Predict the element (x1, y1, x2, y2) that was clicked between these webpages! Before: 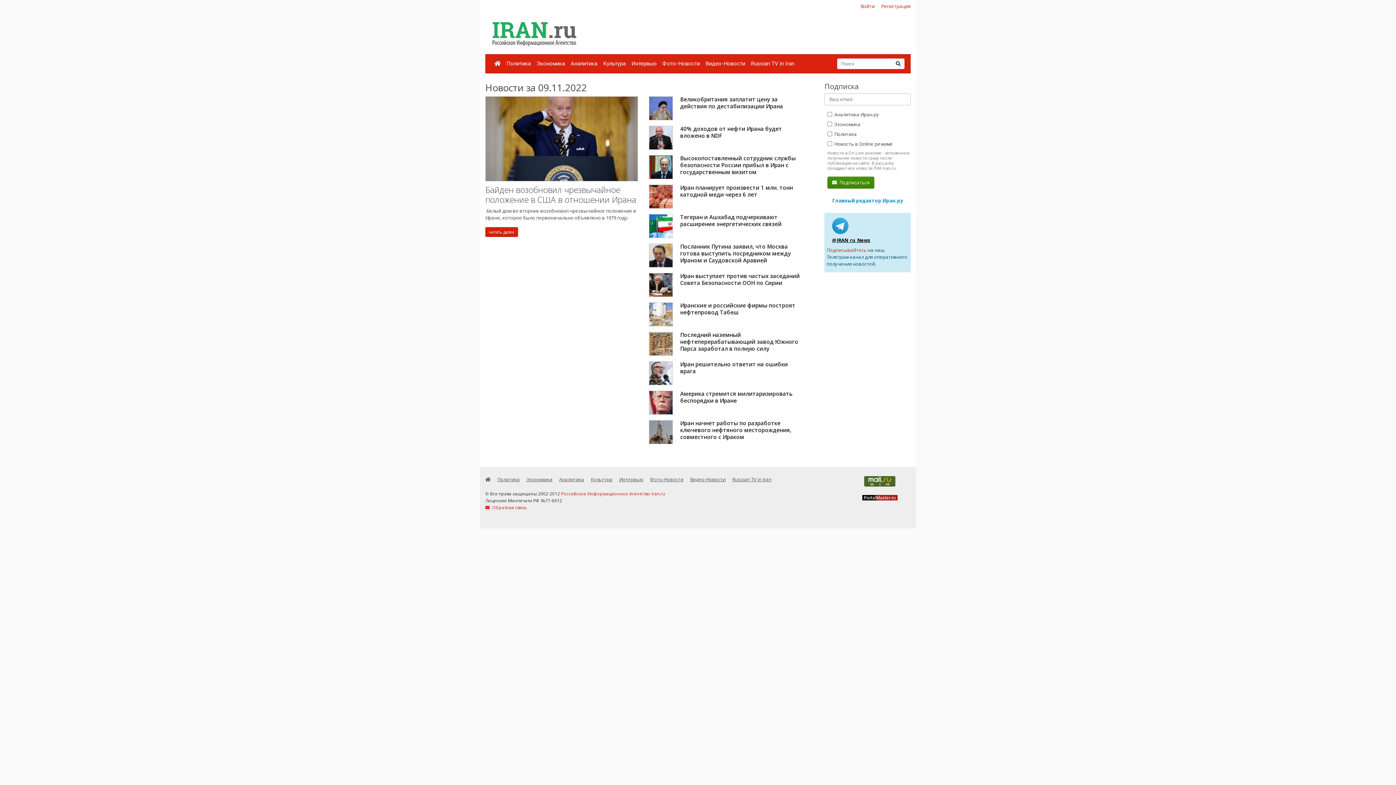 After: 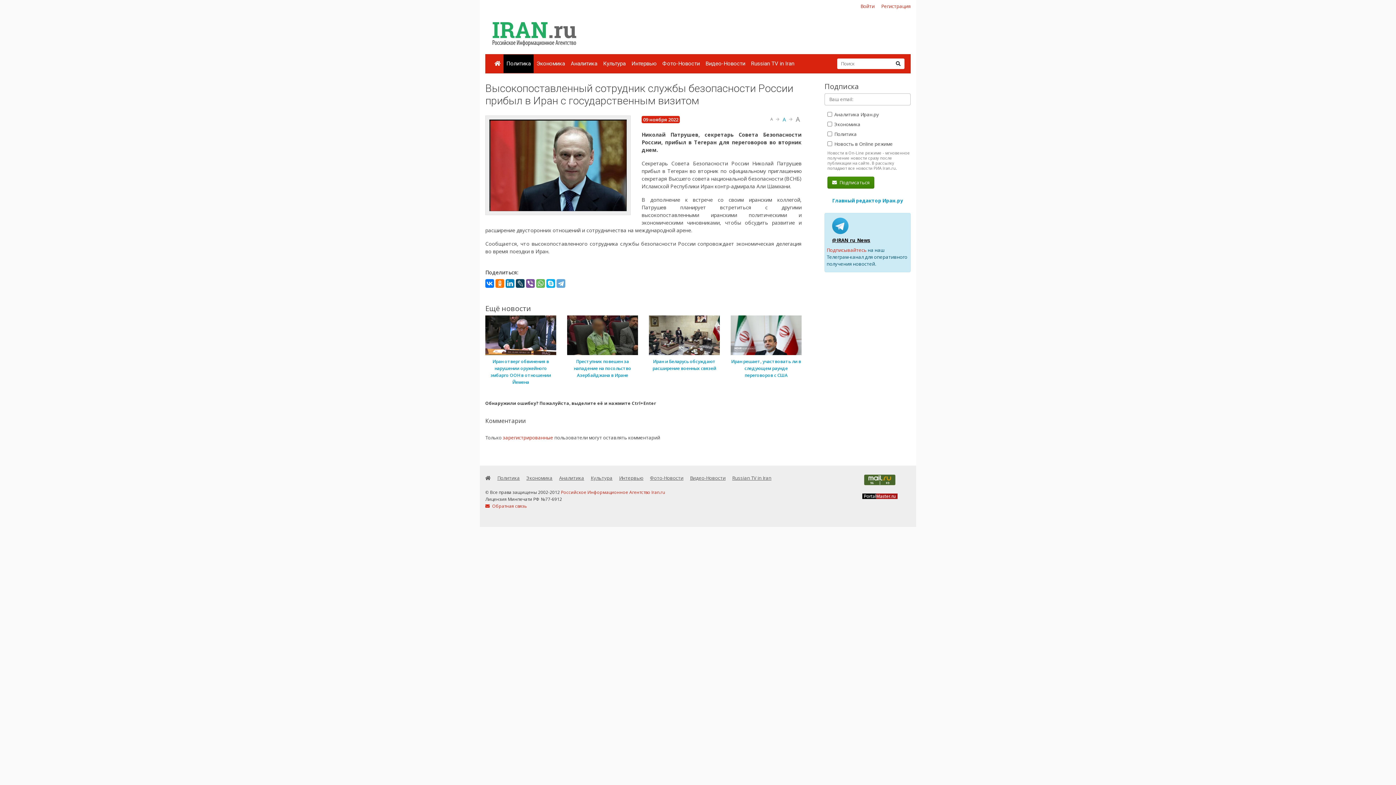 Action: label: Высокопоставленный сотрудник службы безопасности России прибыл в Иран с государственным визитом bbox: (680, 154, 796, 175)